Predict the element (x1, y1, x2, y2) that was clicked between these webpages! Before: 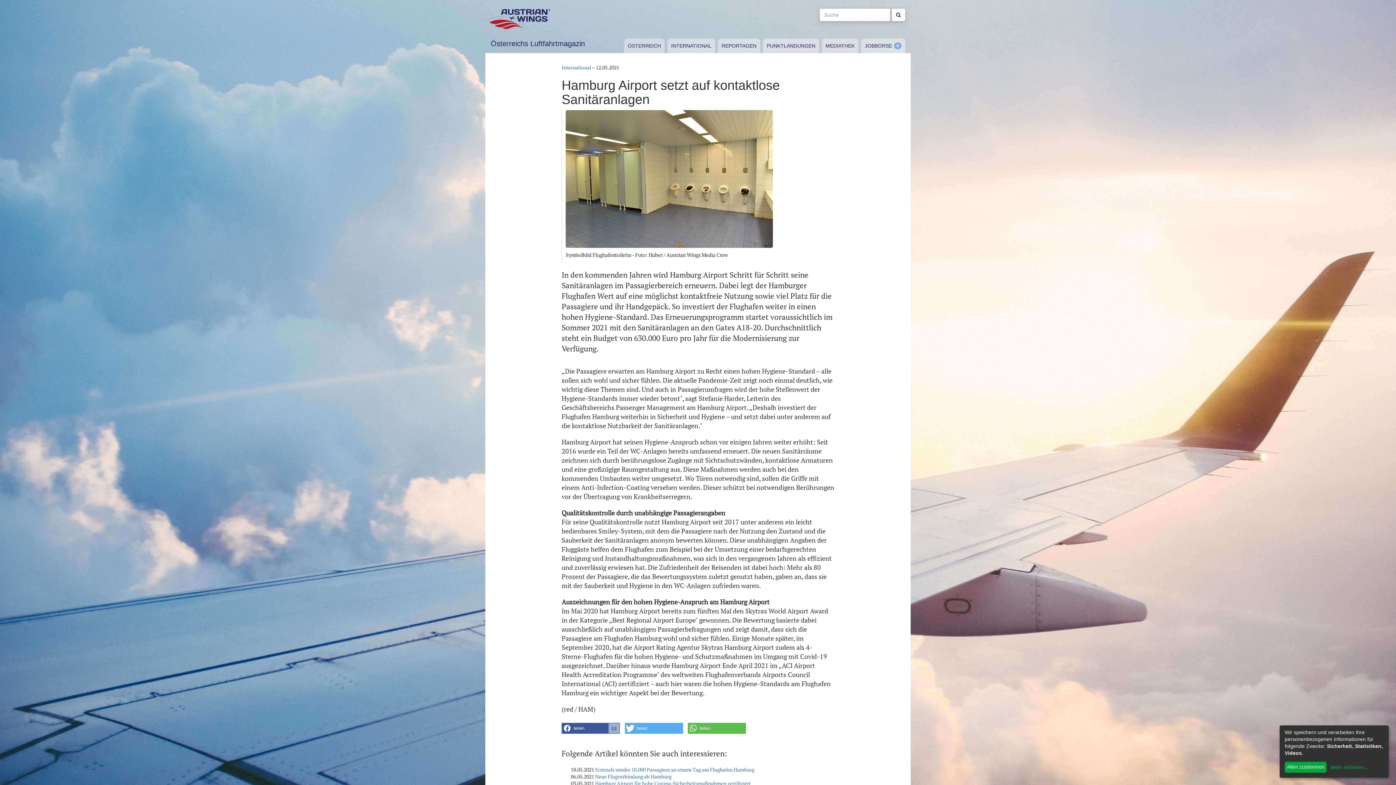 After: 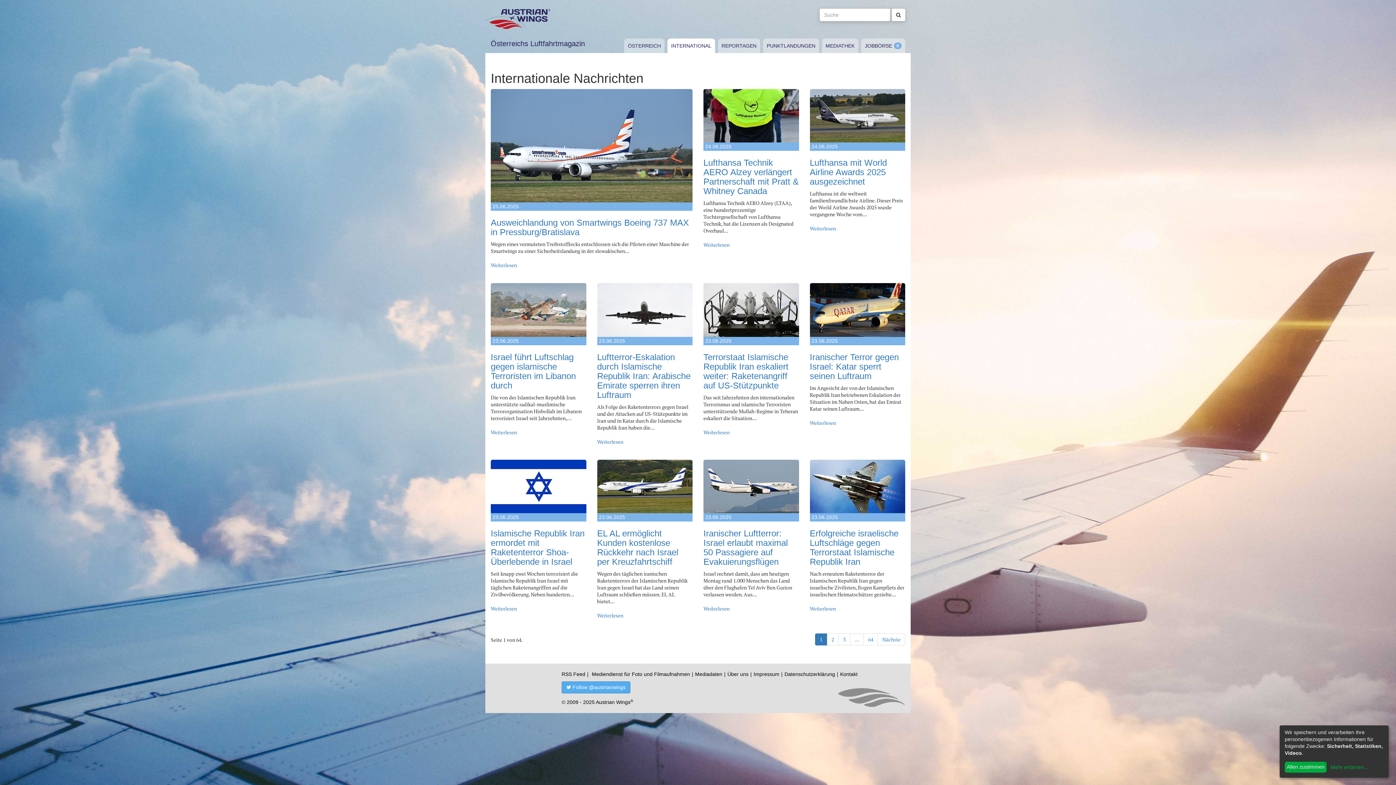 Action: label: International bbox: (561, 64, 591, 70)